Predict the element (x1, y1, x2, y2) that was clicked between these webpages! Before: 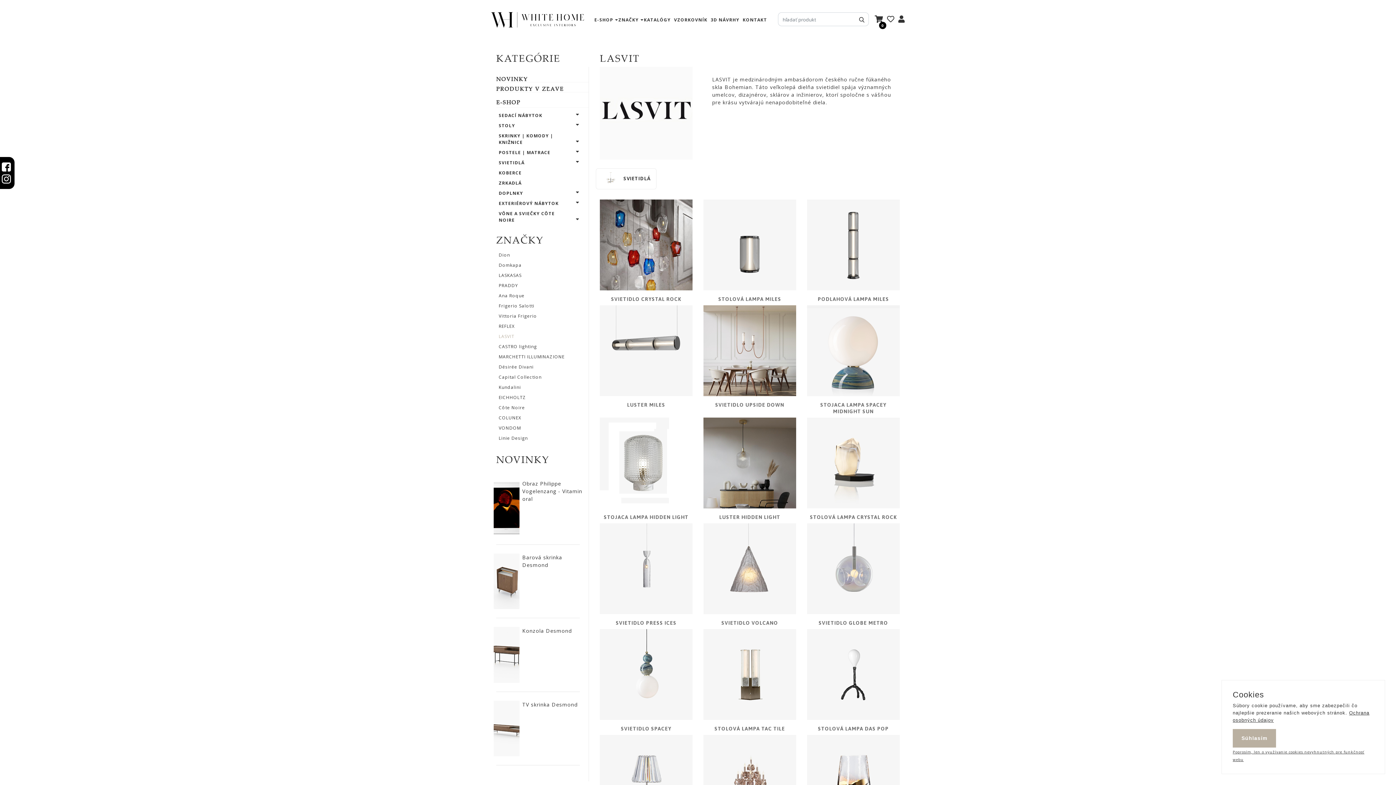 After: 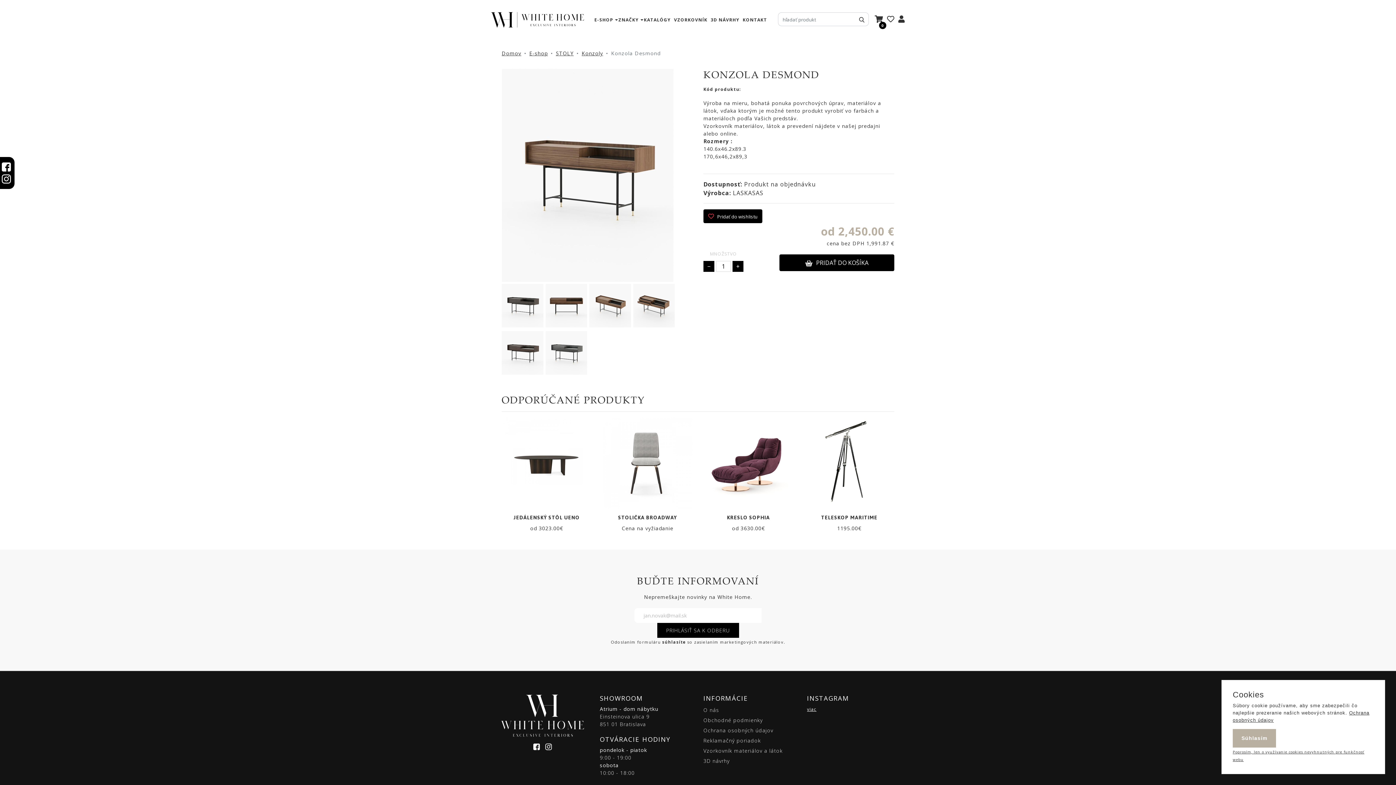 Action: bbox: (493, 627, 519, 683)